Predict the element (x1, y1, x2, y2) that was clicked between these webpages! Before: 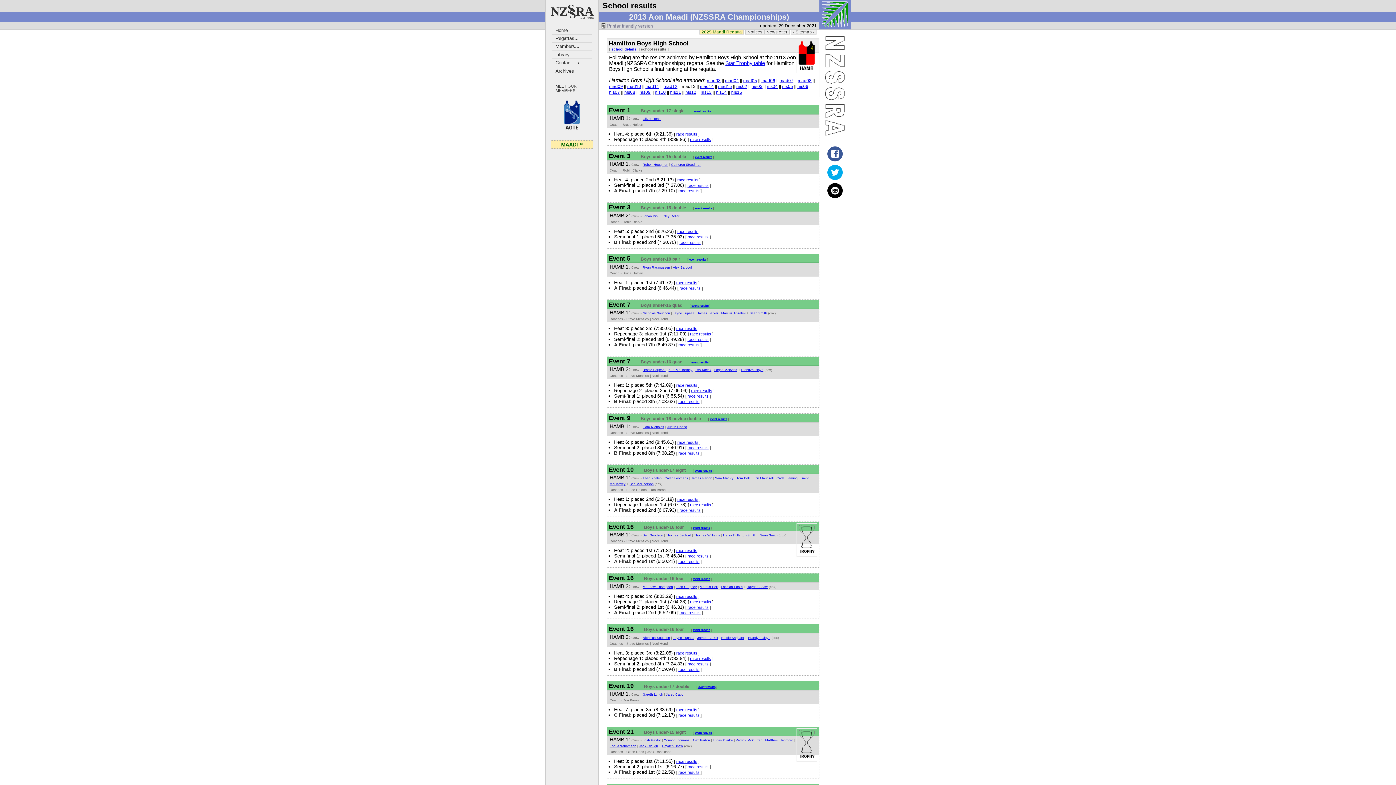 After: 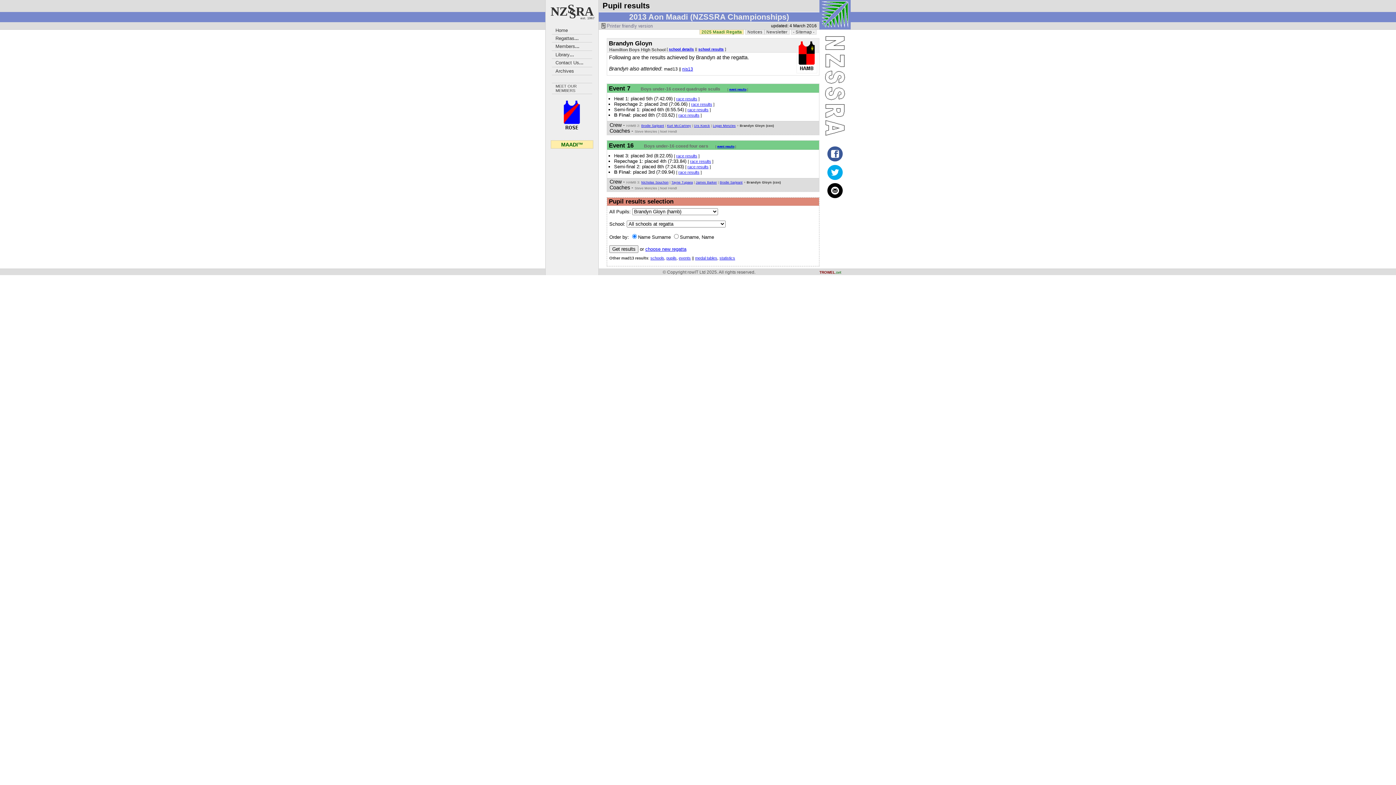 Action: bbox: (741, 368, 763, 372) label: Brandyn Gloyn